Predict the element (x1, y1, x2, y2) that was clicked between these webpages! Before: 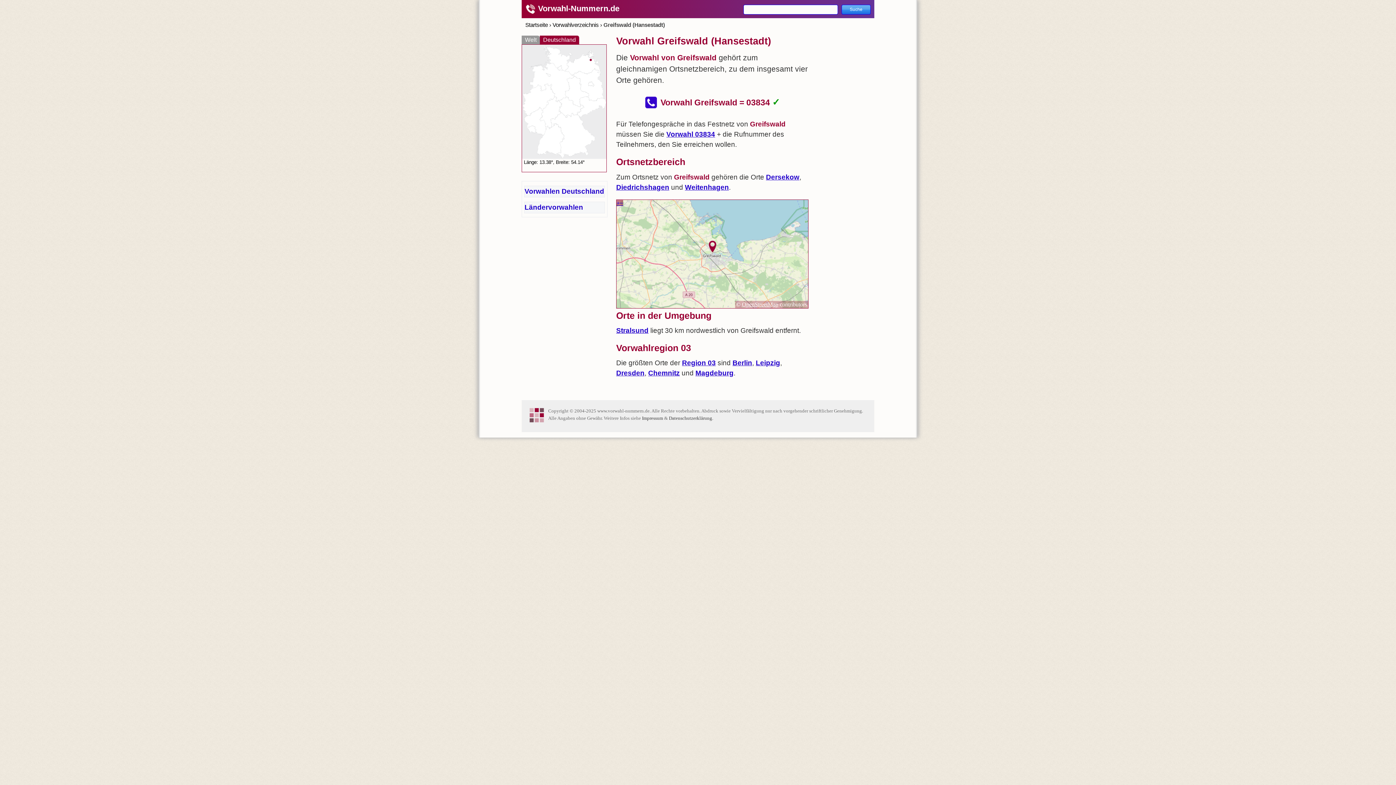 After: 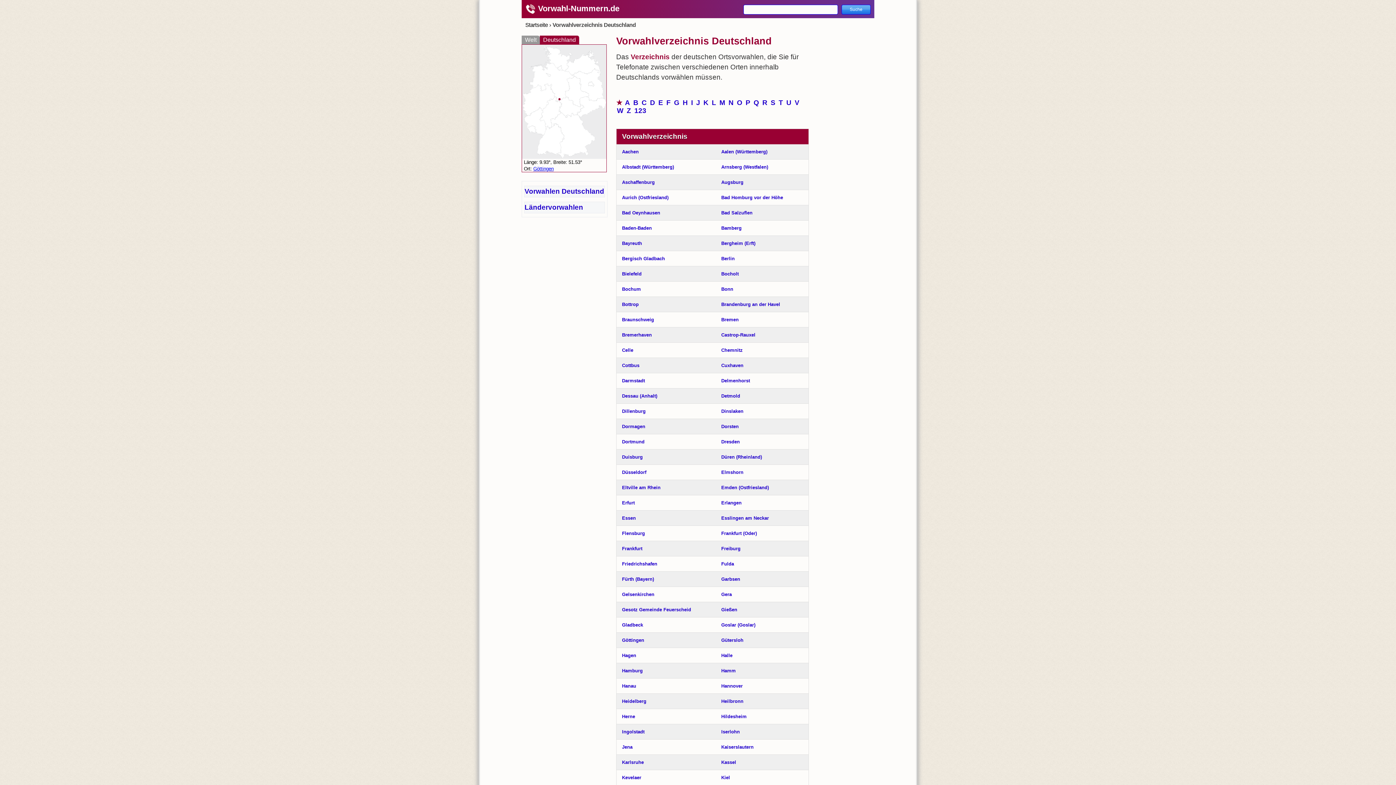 Action: bbox: (552, 21, 600, 28) label: Vorwahlverzeichnis 